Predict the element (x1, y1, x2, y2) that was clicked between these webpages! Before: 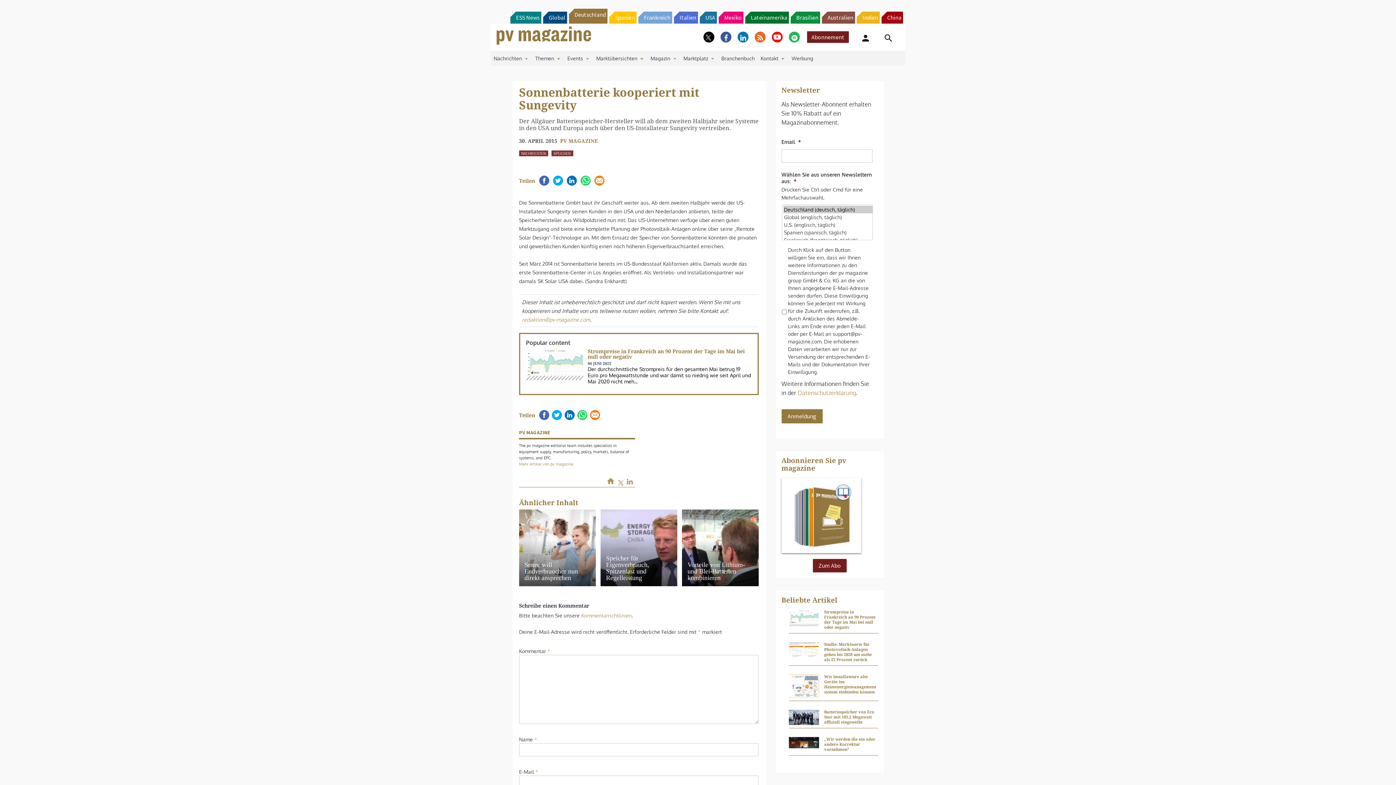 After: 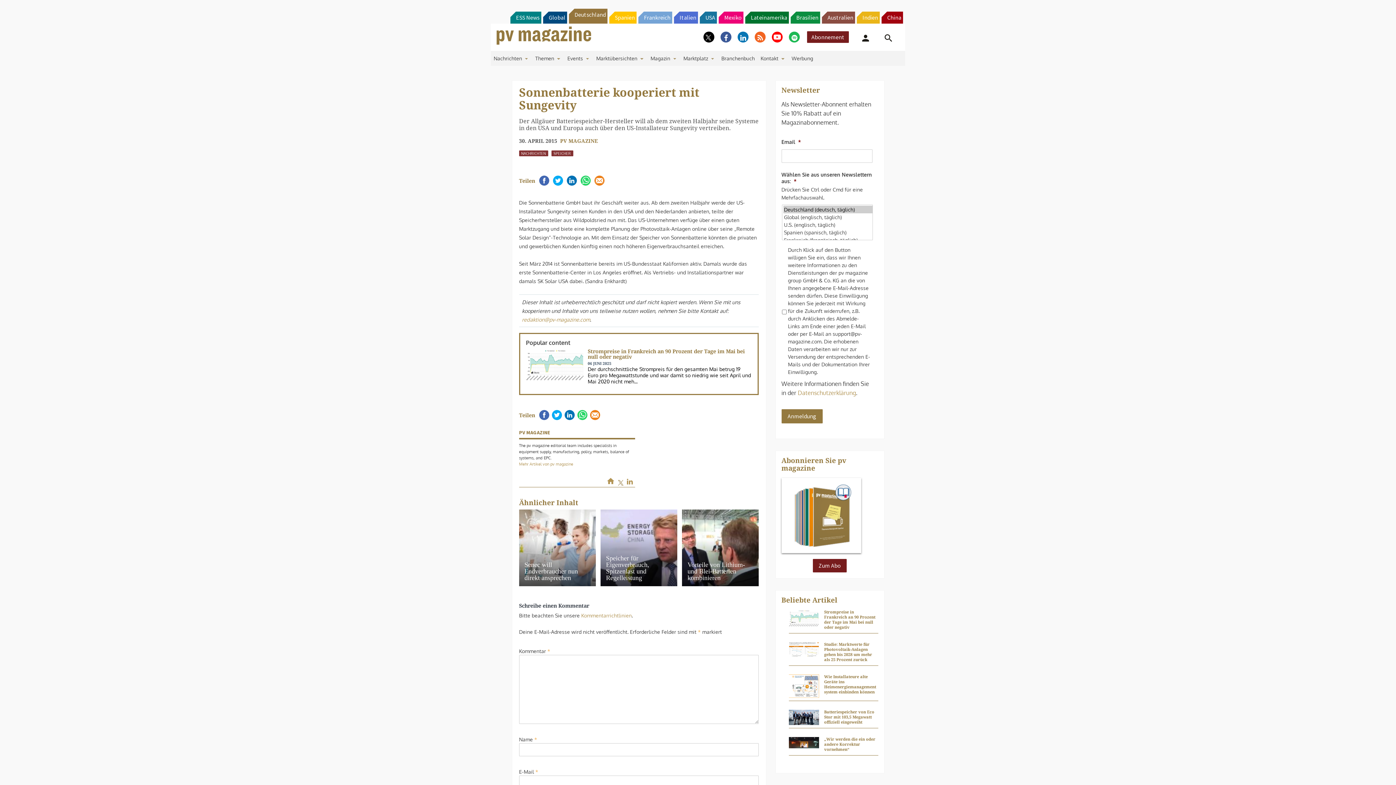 Action: bbox: (789, 31, 800, 42)